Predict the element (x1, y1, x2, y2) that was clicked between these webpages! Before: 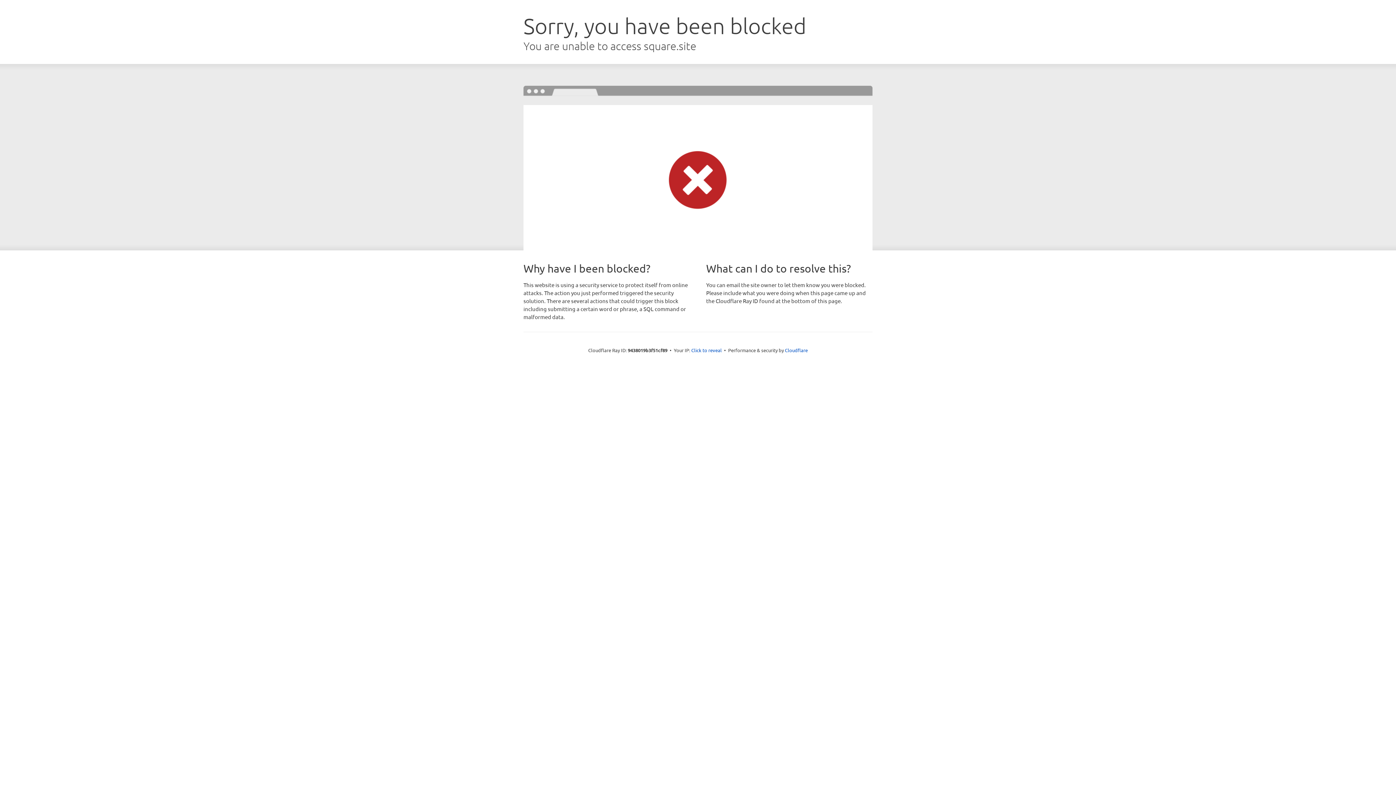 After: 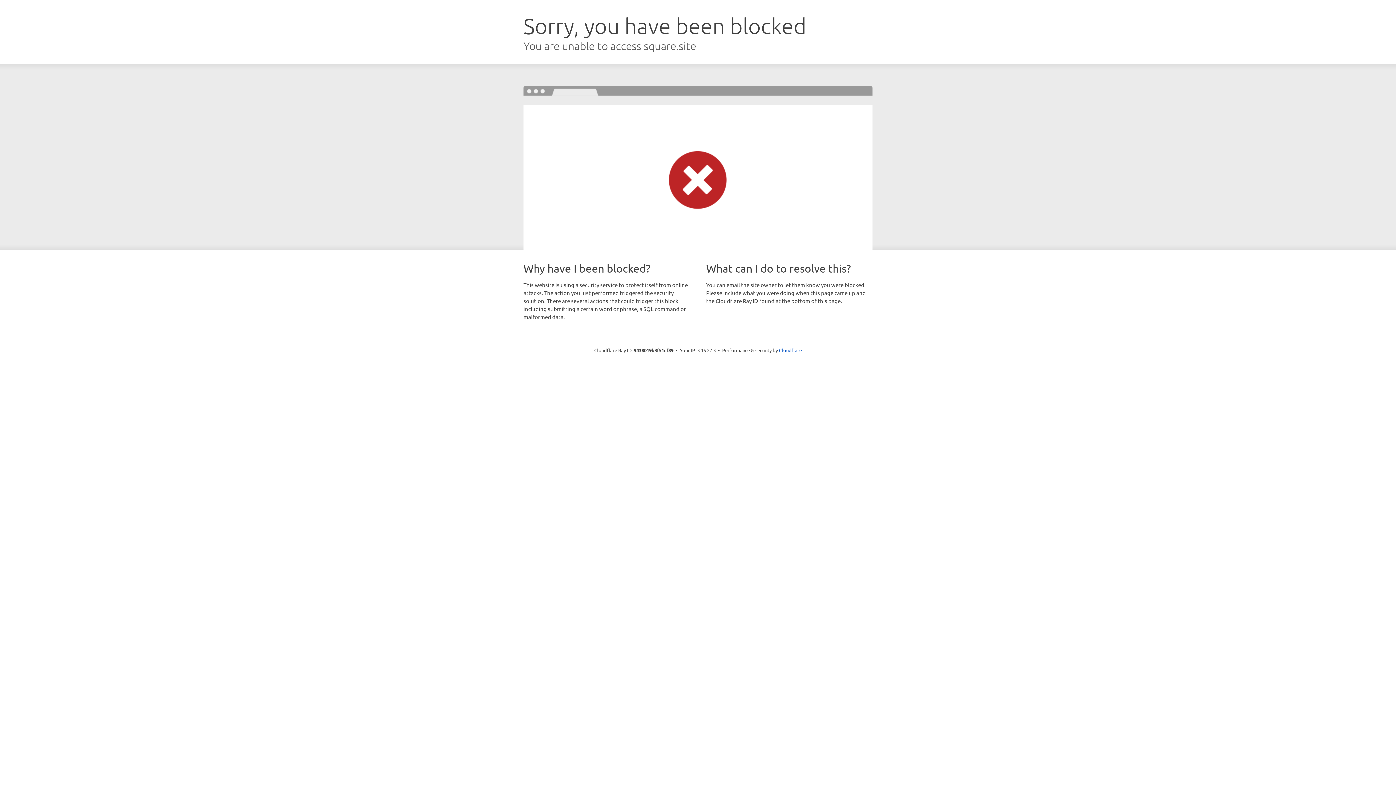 Action: label: Click to reveal bbox: (691, 346, 722, 353)